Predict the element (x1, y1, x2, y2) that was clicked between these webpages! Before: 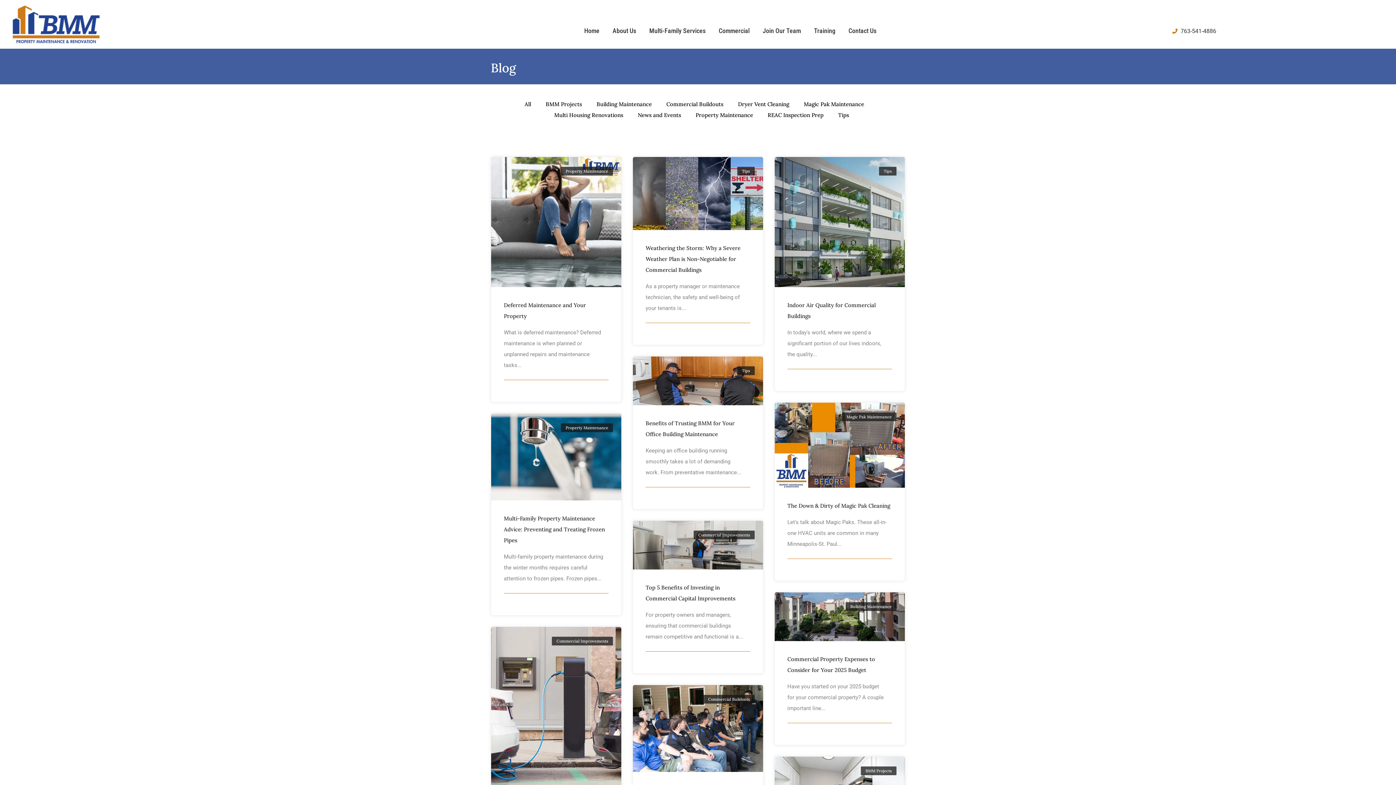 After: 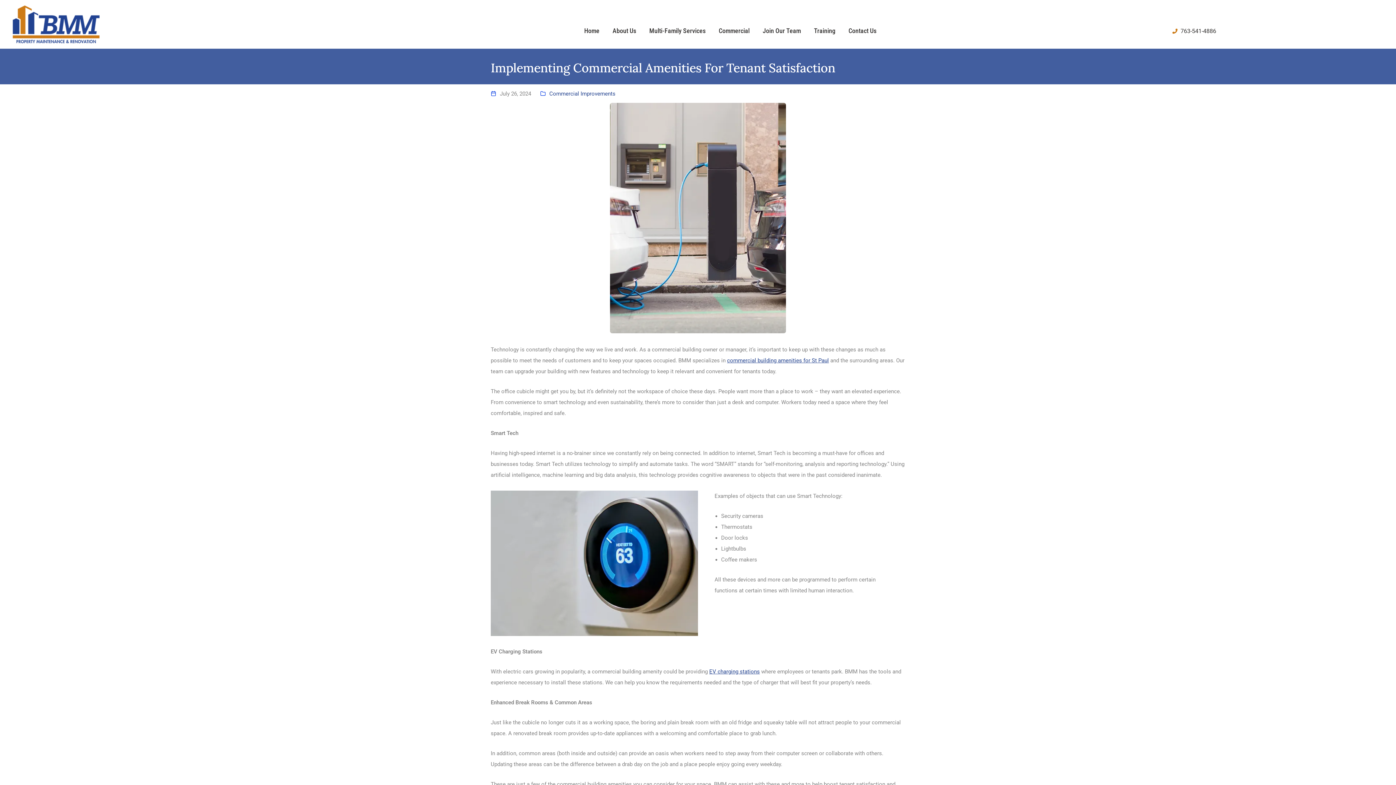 Action: label: Implementing Commercial Amenities for Tenant Satisfaction bbox: (491, 708, 621, 715)